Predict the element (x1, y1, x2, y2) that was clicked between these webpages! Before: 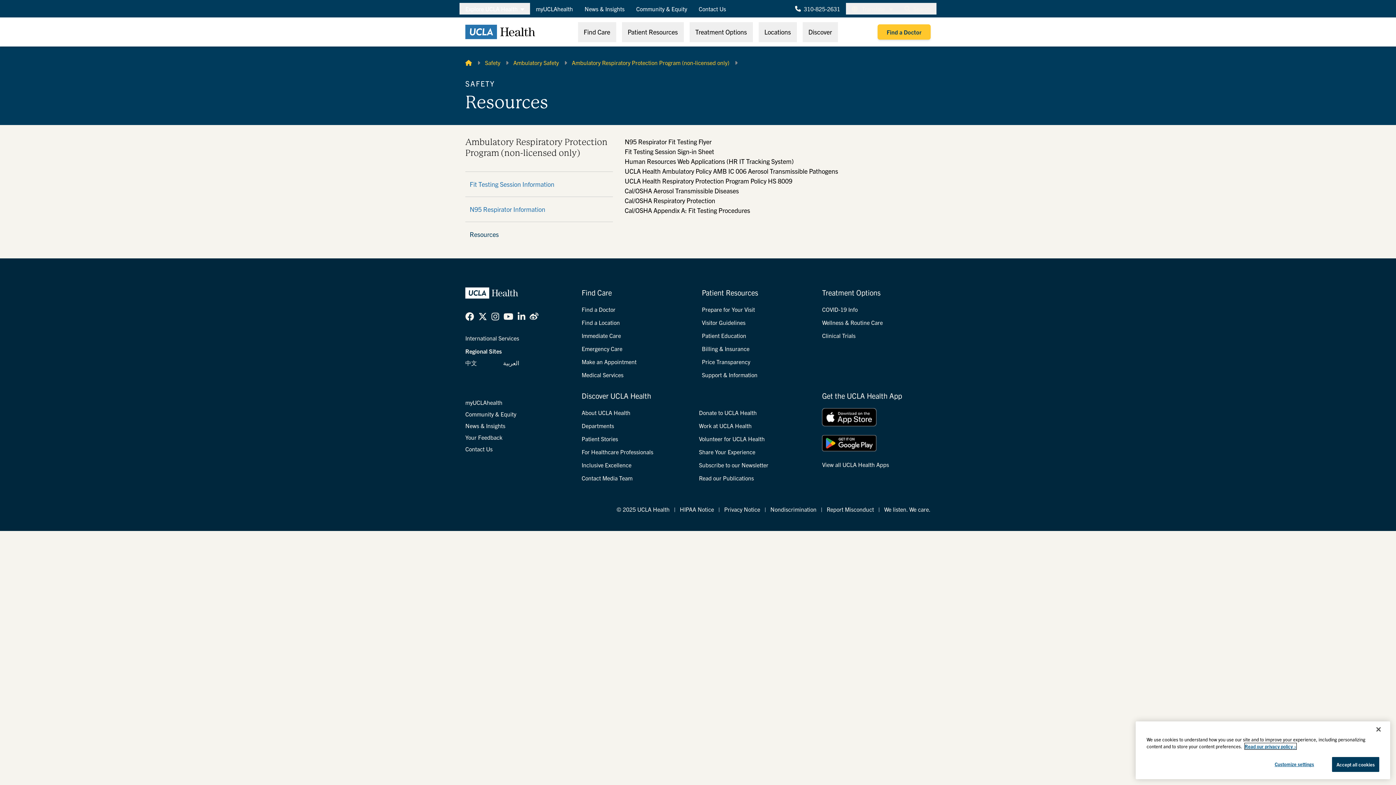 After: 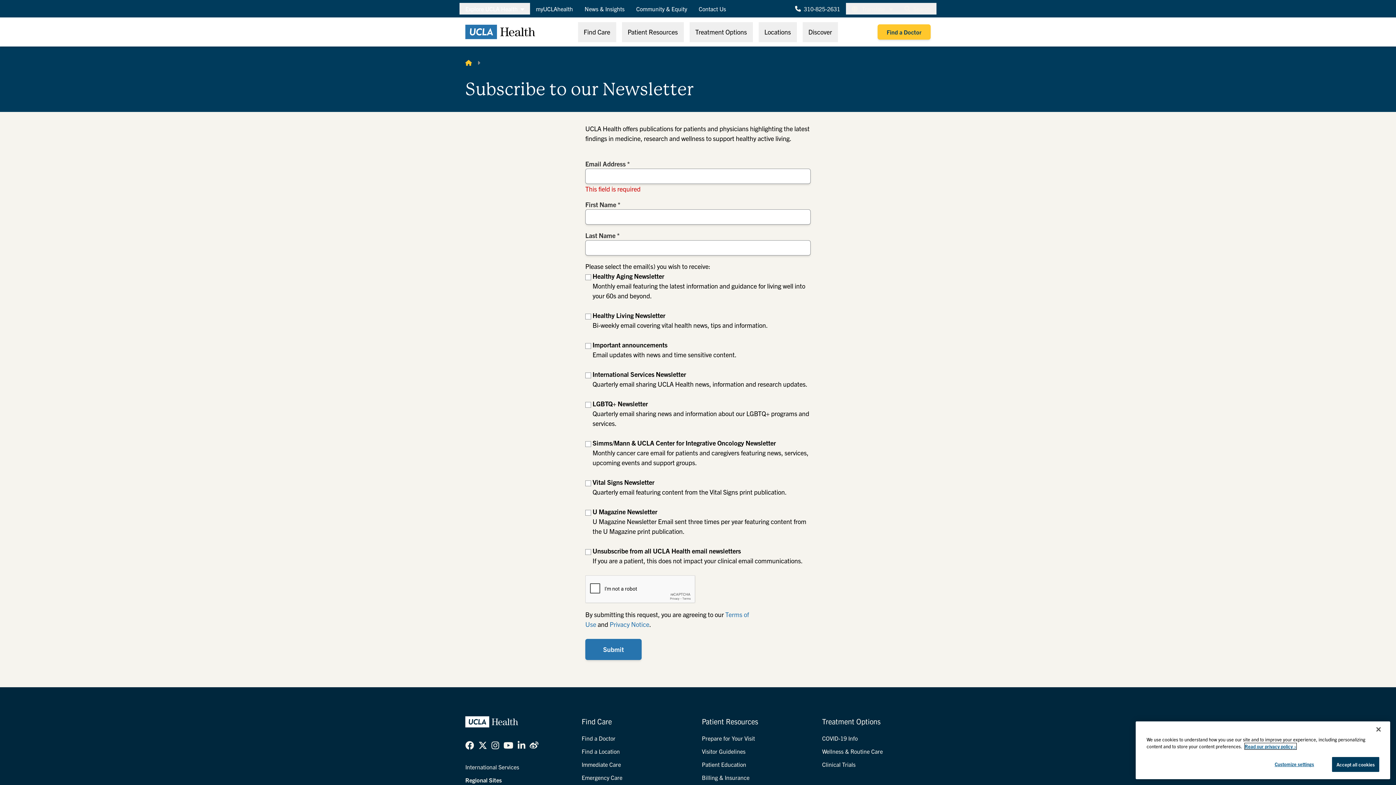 Action: bbox: (699, 461, 768, 468) label: Subscribe to our Newsletter